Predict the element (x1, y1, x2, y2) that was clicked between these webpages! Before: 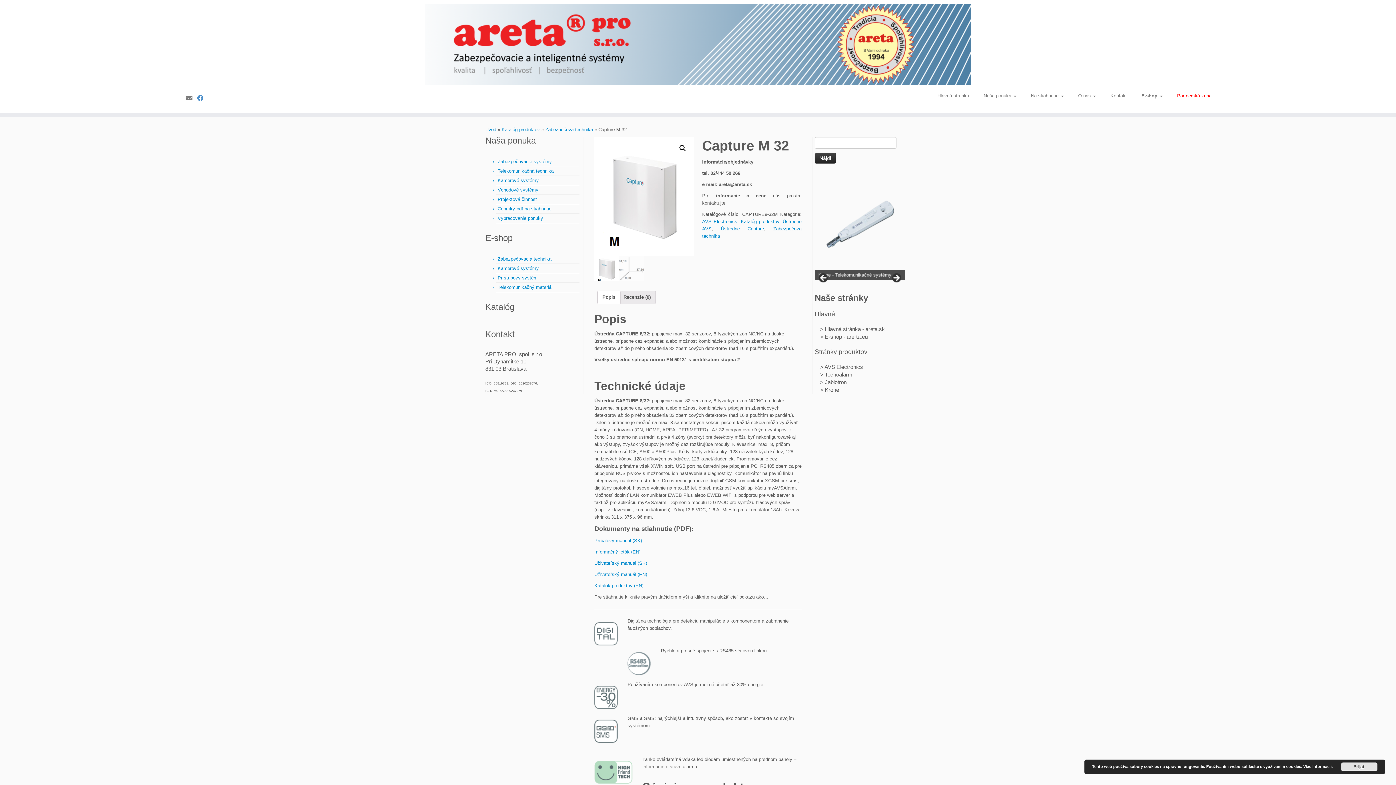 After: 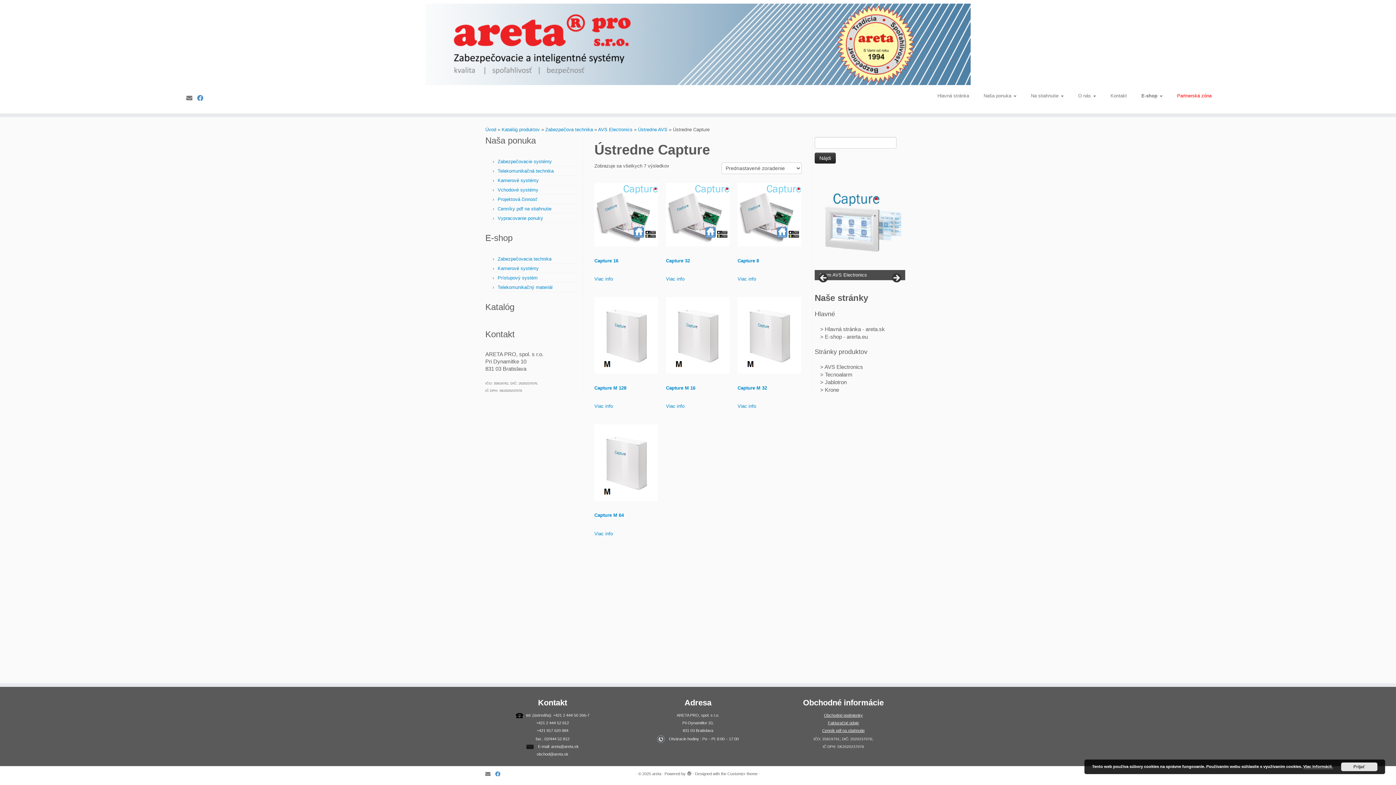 Action: label: Ústredne Capture bbox: (721, 226, 764, 231)